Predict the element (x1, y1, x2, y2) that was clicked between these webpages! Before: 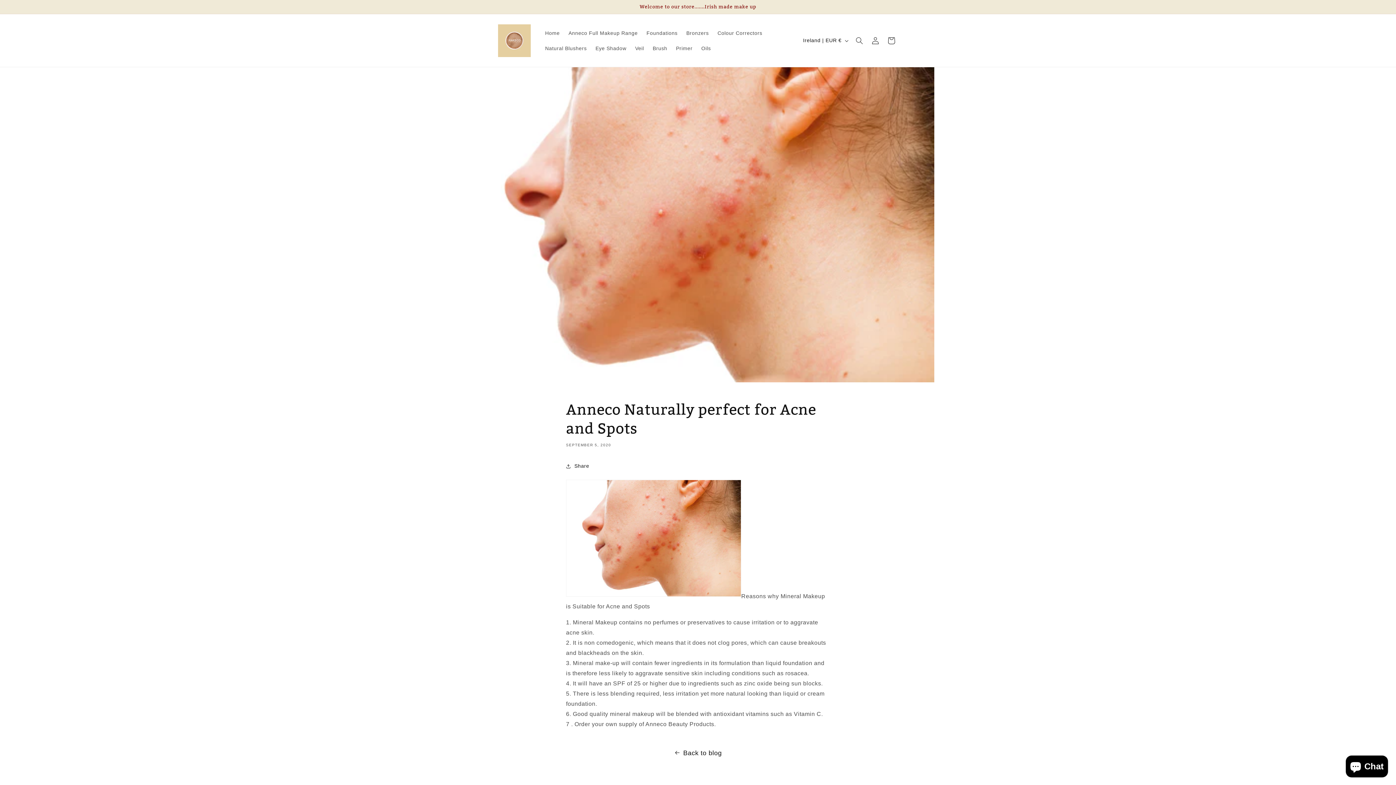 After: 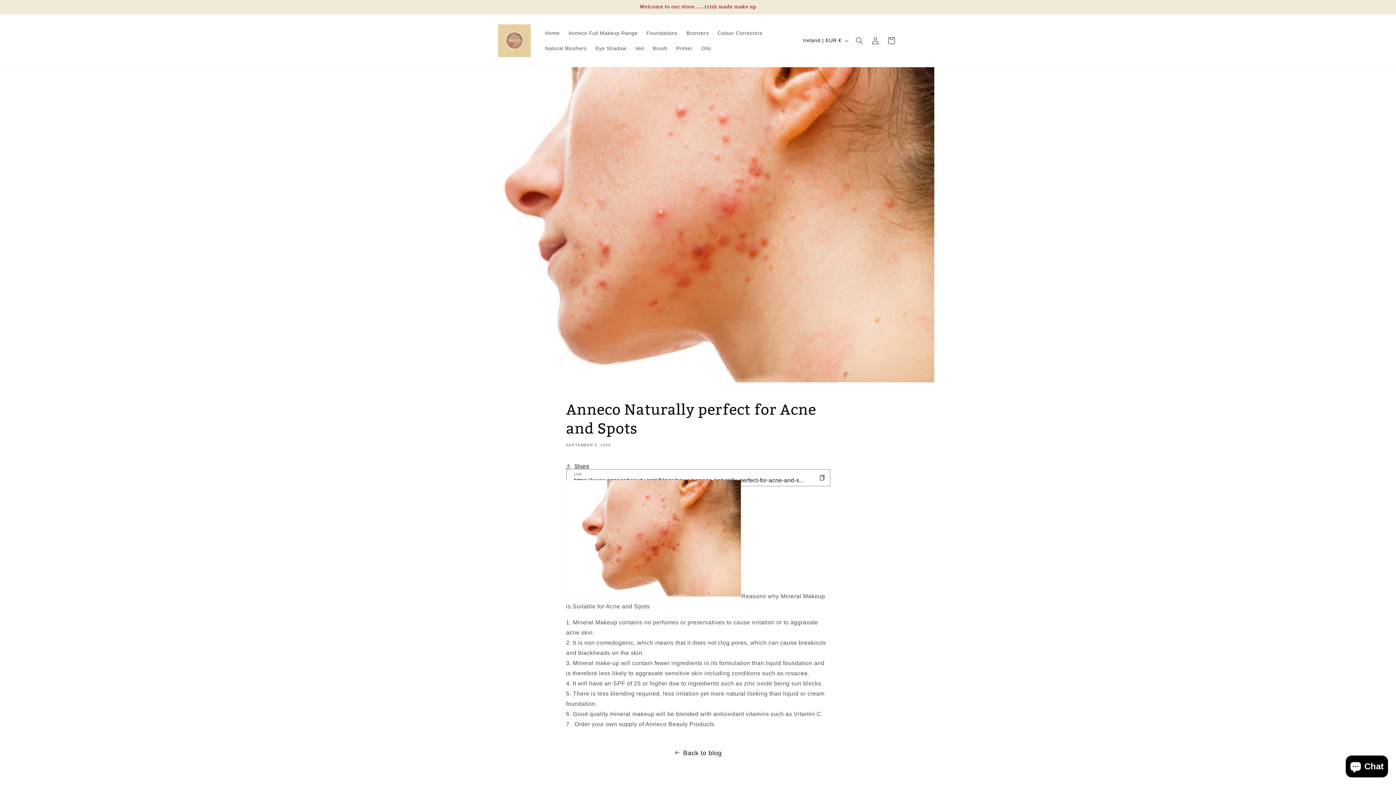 Action: bbox: (566, 458, 589, 474) label: Share